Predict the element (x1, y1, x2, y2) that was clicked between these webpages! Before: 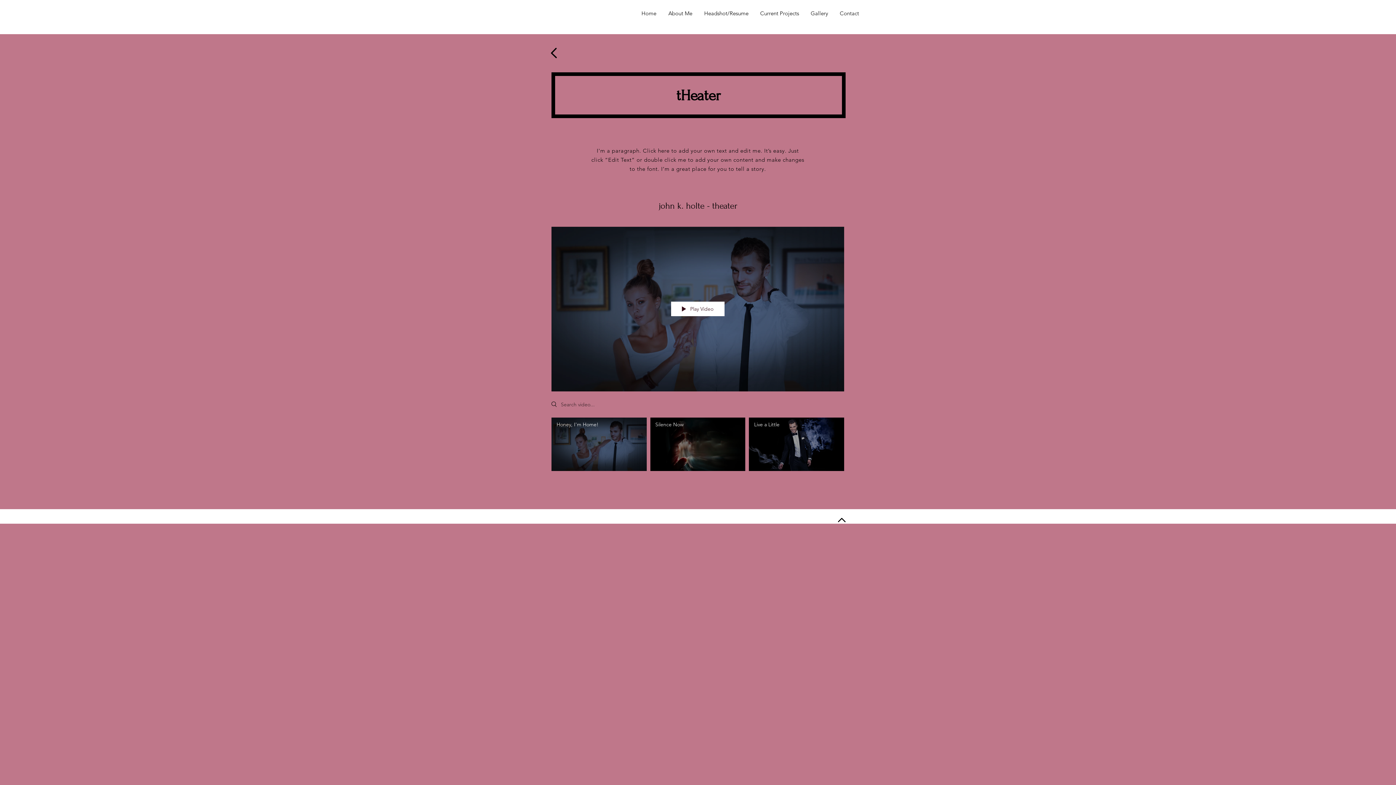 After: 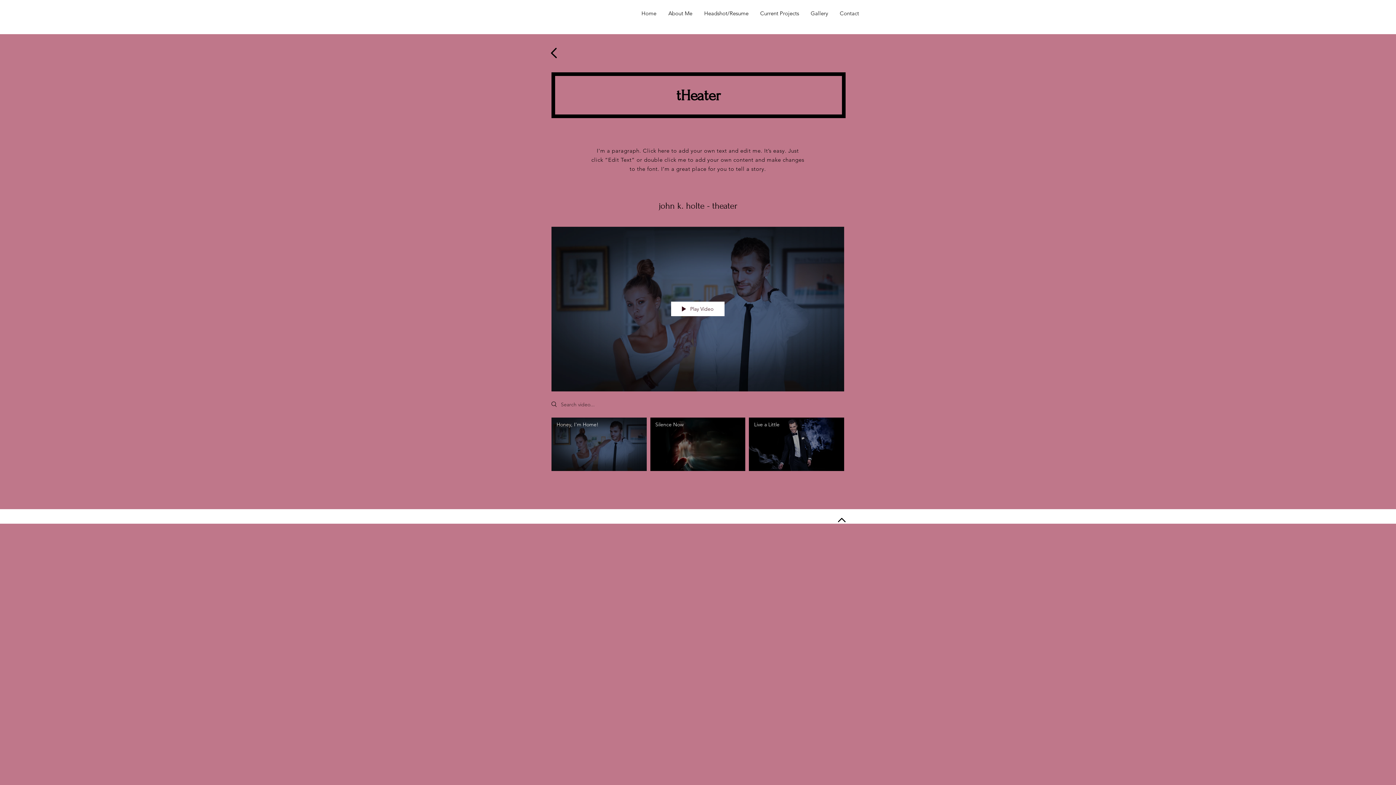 Action: bbox: (838, 518, 845, 522)